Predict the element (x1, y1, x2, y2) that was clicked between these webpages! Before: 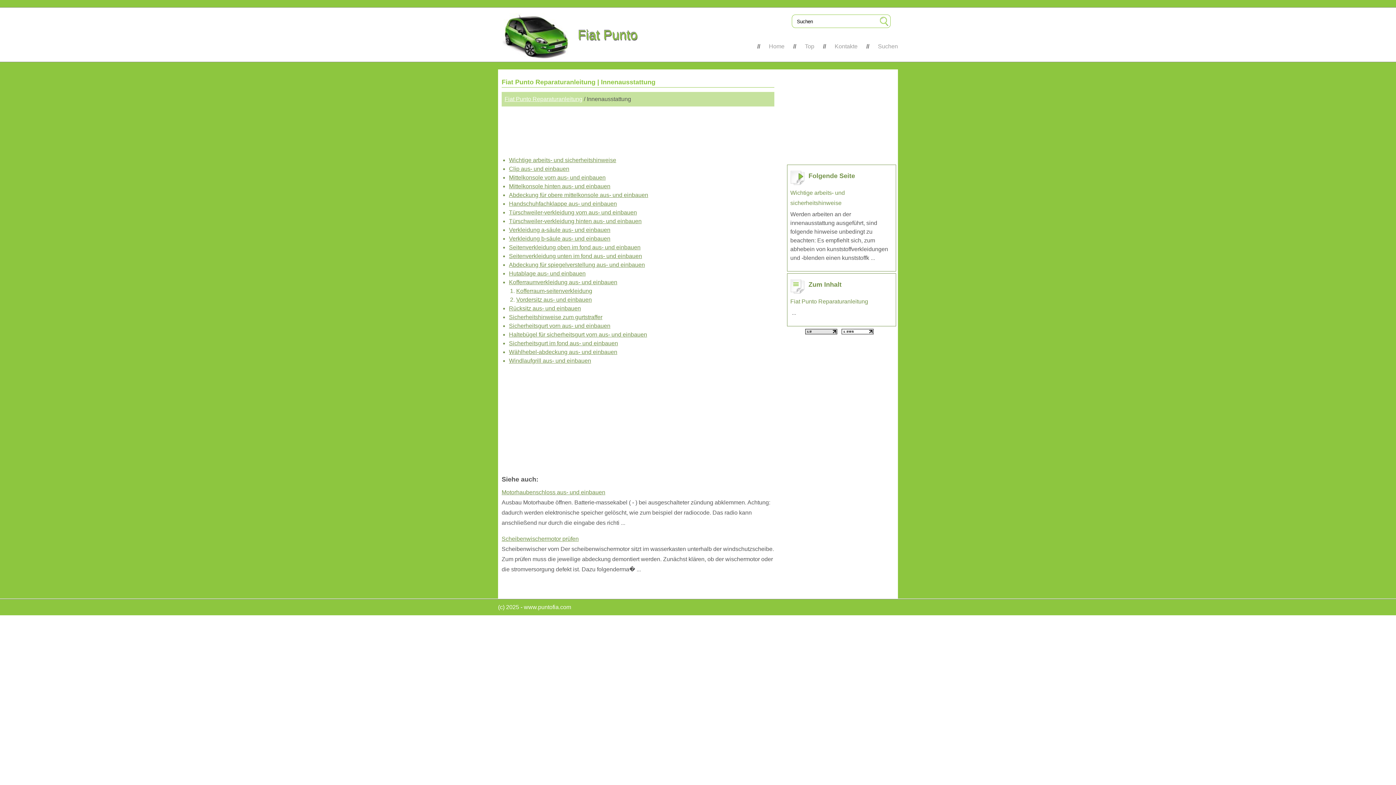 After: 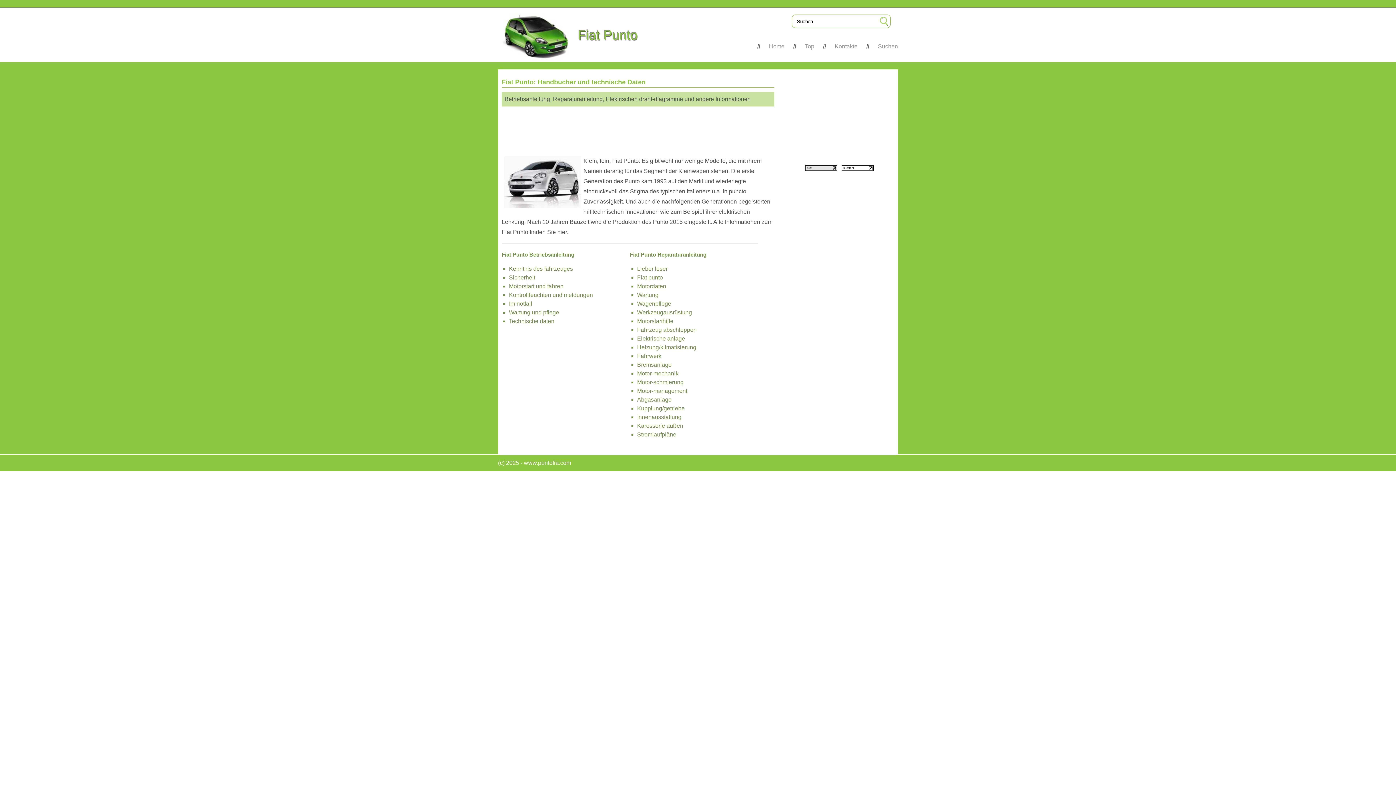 Action: label: Home bbox: (769, 43, 784, 49)